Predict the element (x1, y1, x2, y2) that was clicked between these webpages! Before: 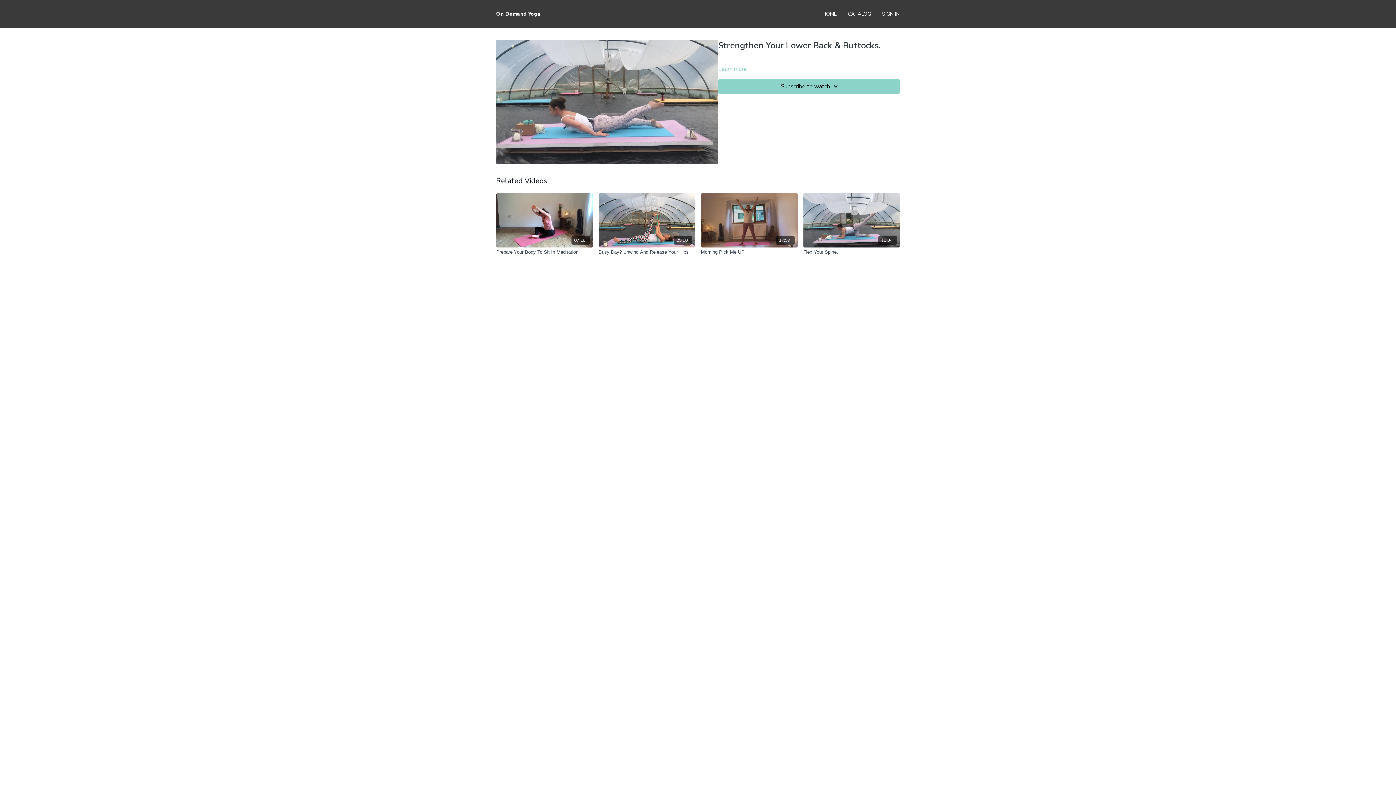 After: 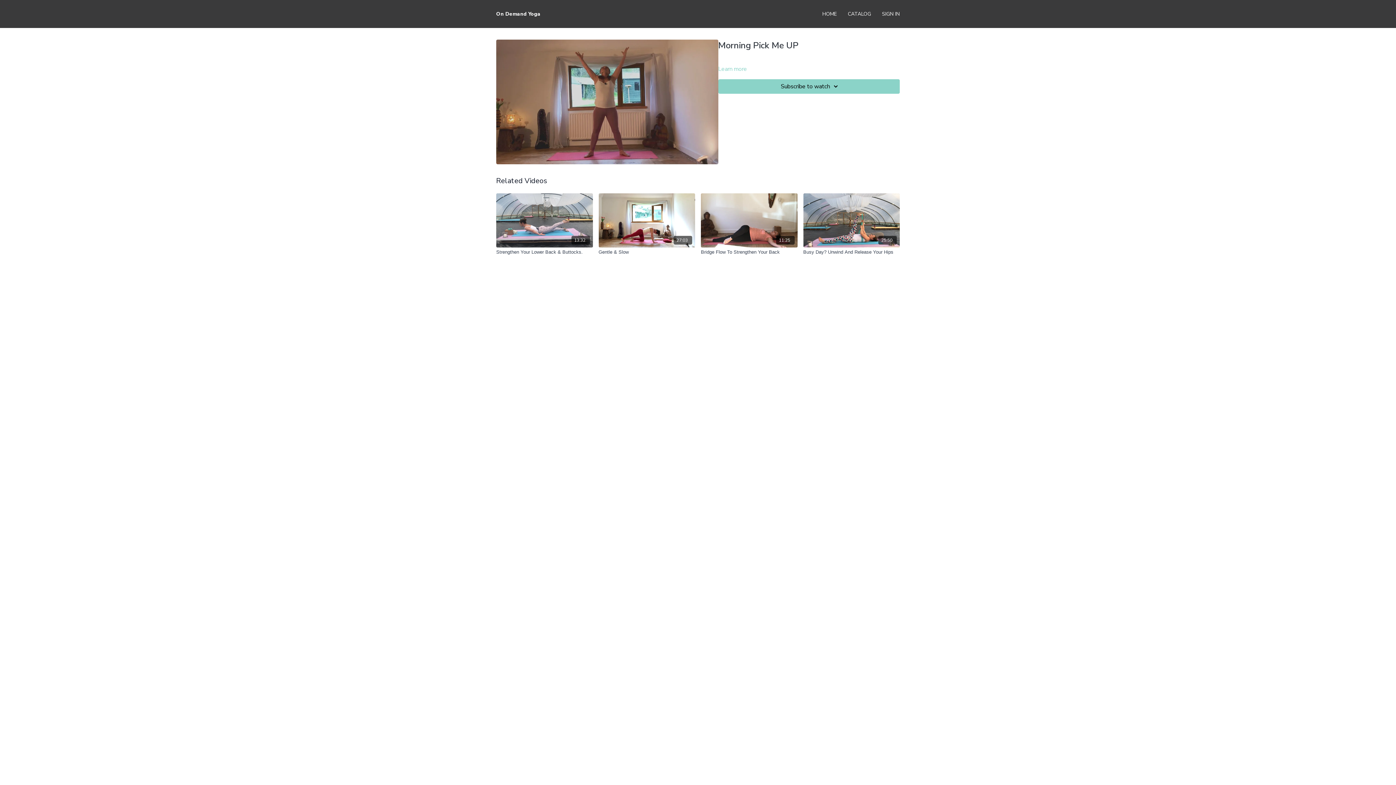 Action: label: 17:59 bbox: (701, 193, 797, 247)